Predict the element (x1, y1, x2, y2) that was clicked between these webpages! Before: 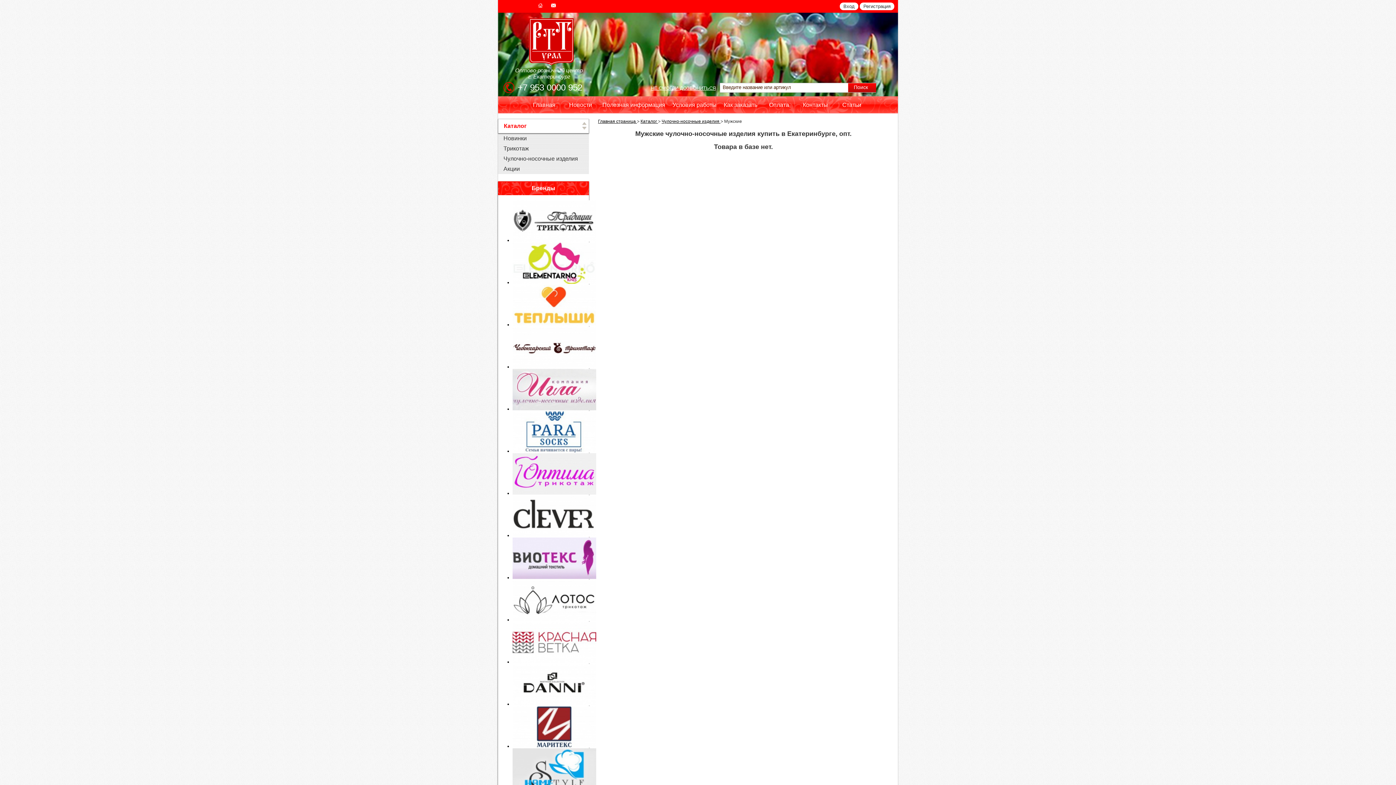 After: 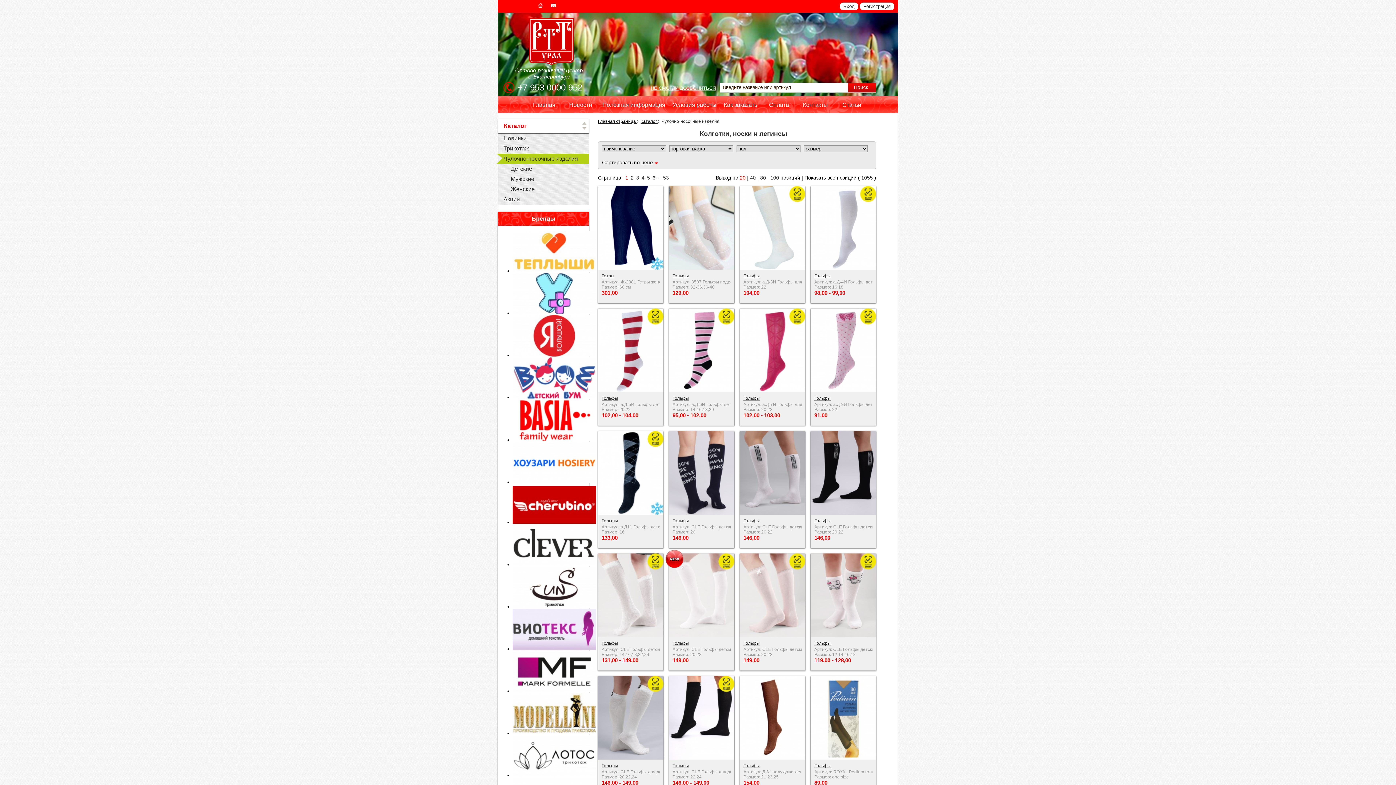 Action: label: Чулочно-носочные изделия  bbox: (661, 118, 720, 124)